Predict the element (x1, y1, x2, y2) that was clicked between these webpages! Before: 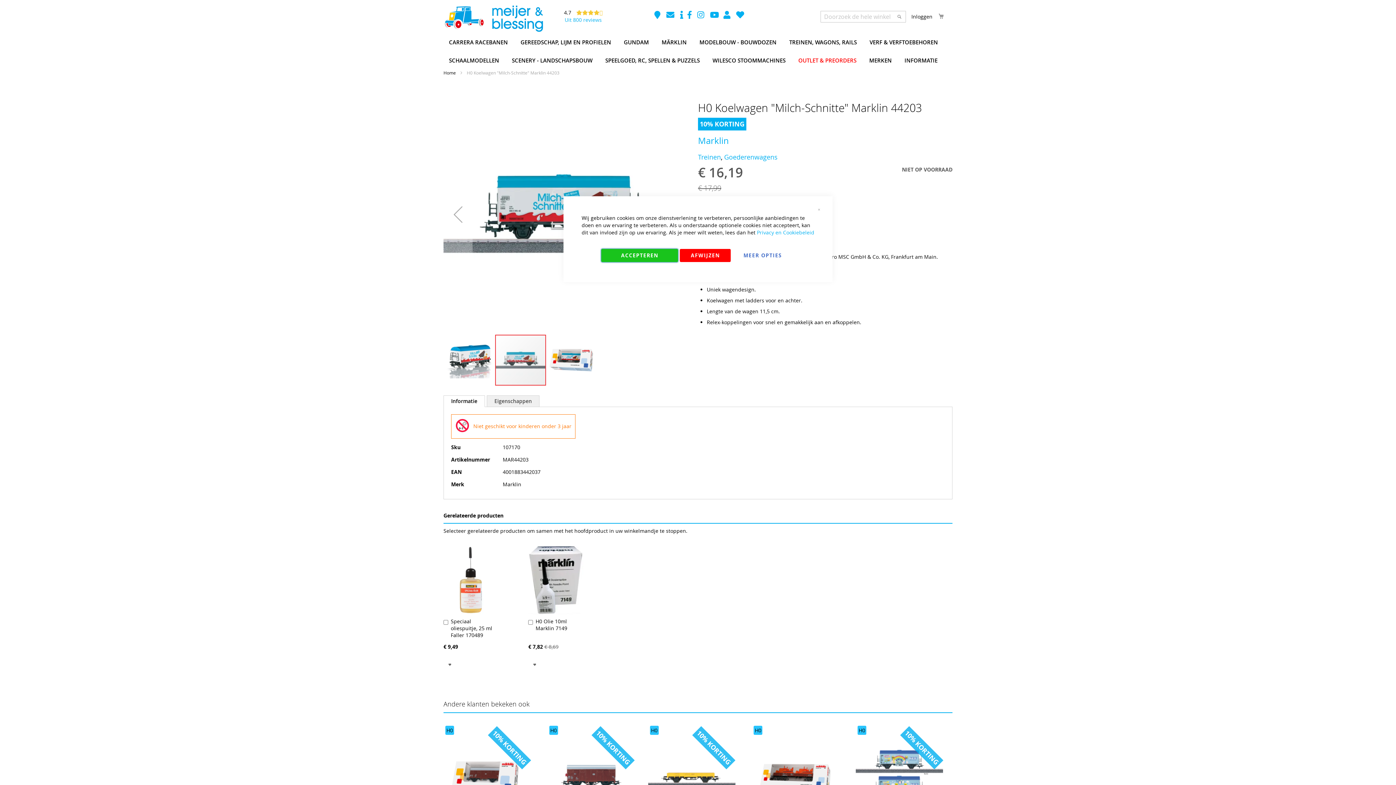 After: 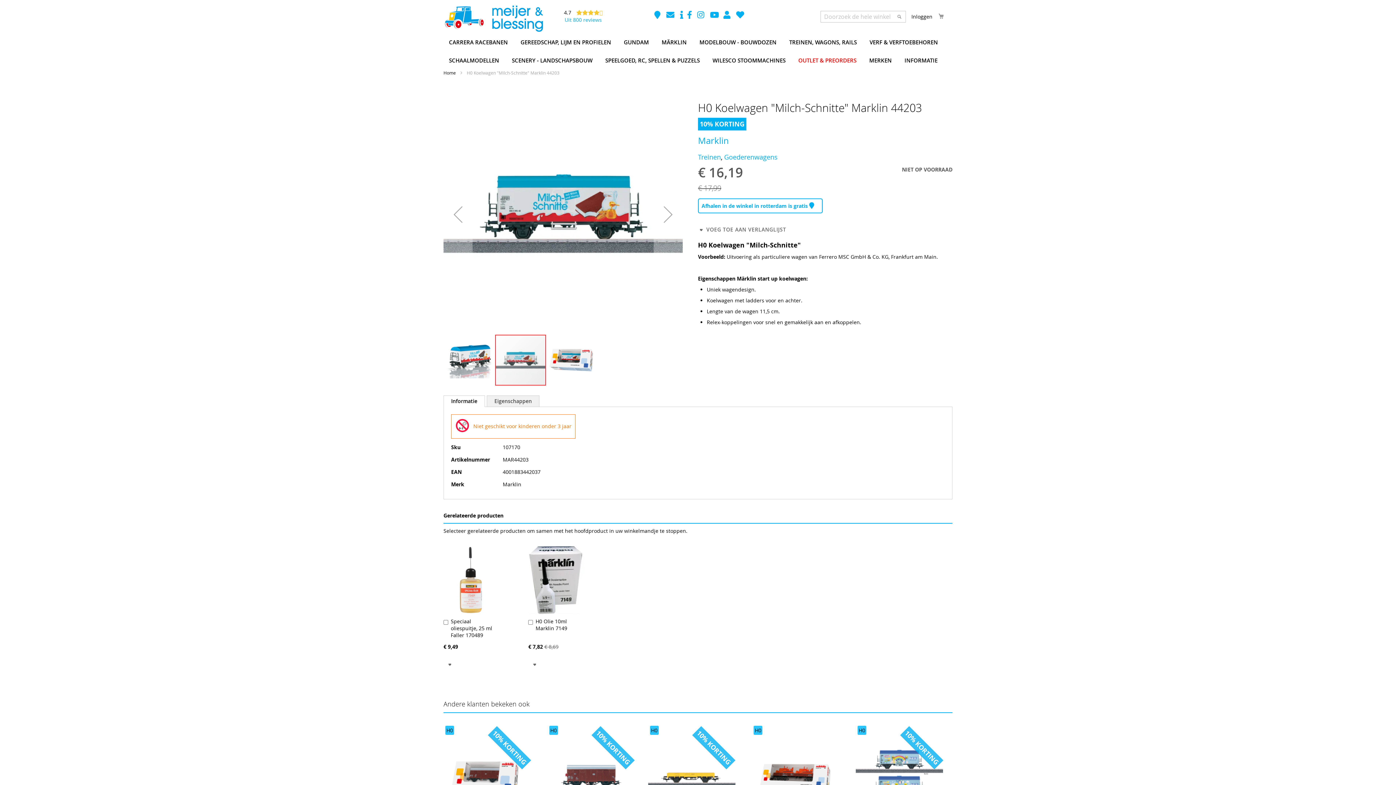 Action: label: Sluiten bbox: (809, 200, 829, 219)